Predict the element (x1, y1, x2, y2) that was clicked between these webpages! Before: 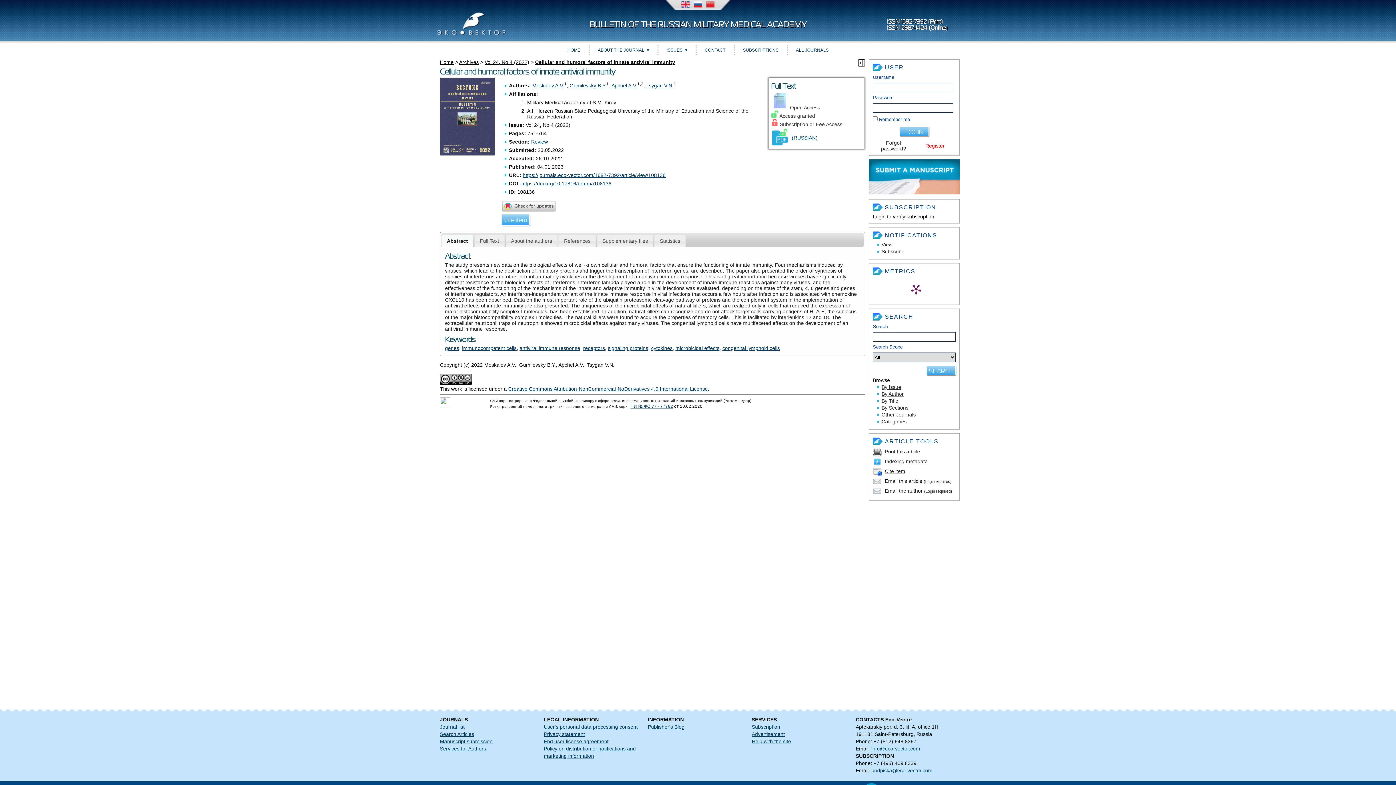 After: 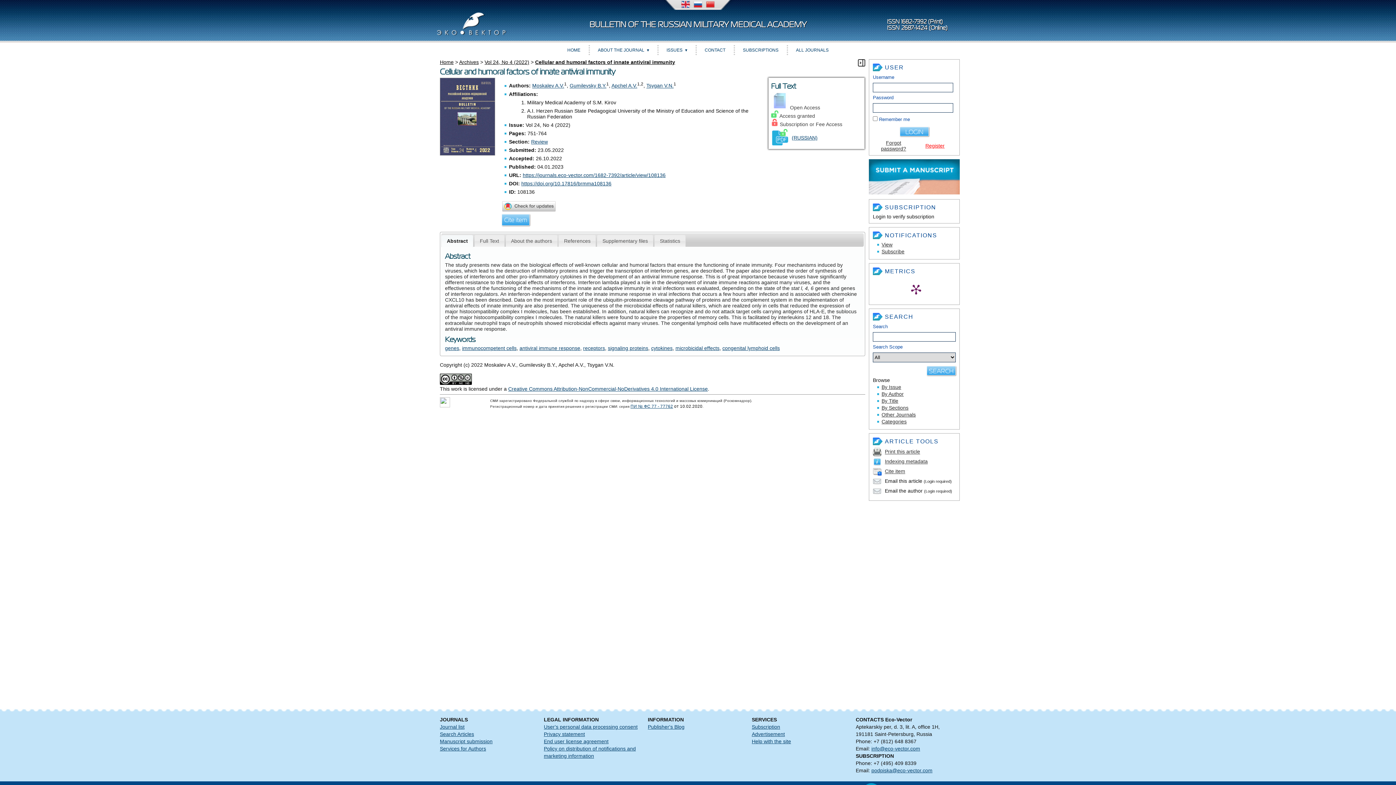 Action: label: Cellular and humoral factors of innate antiviral immunity bbox: (535, 59, 675, 65)